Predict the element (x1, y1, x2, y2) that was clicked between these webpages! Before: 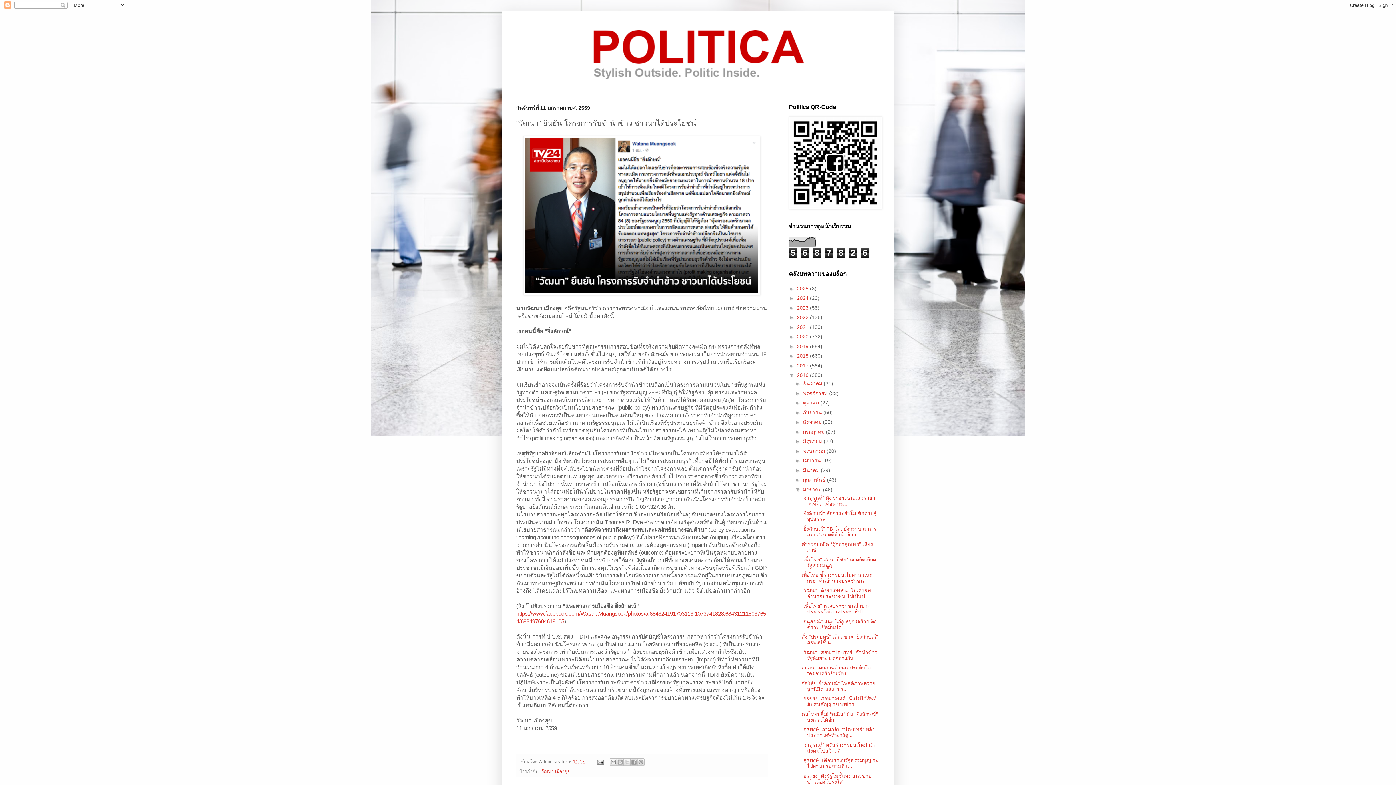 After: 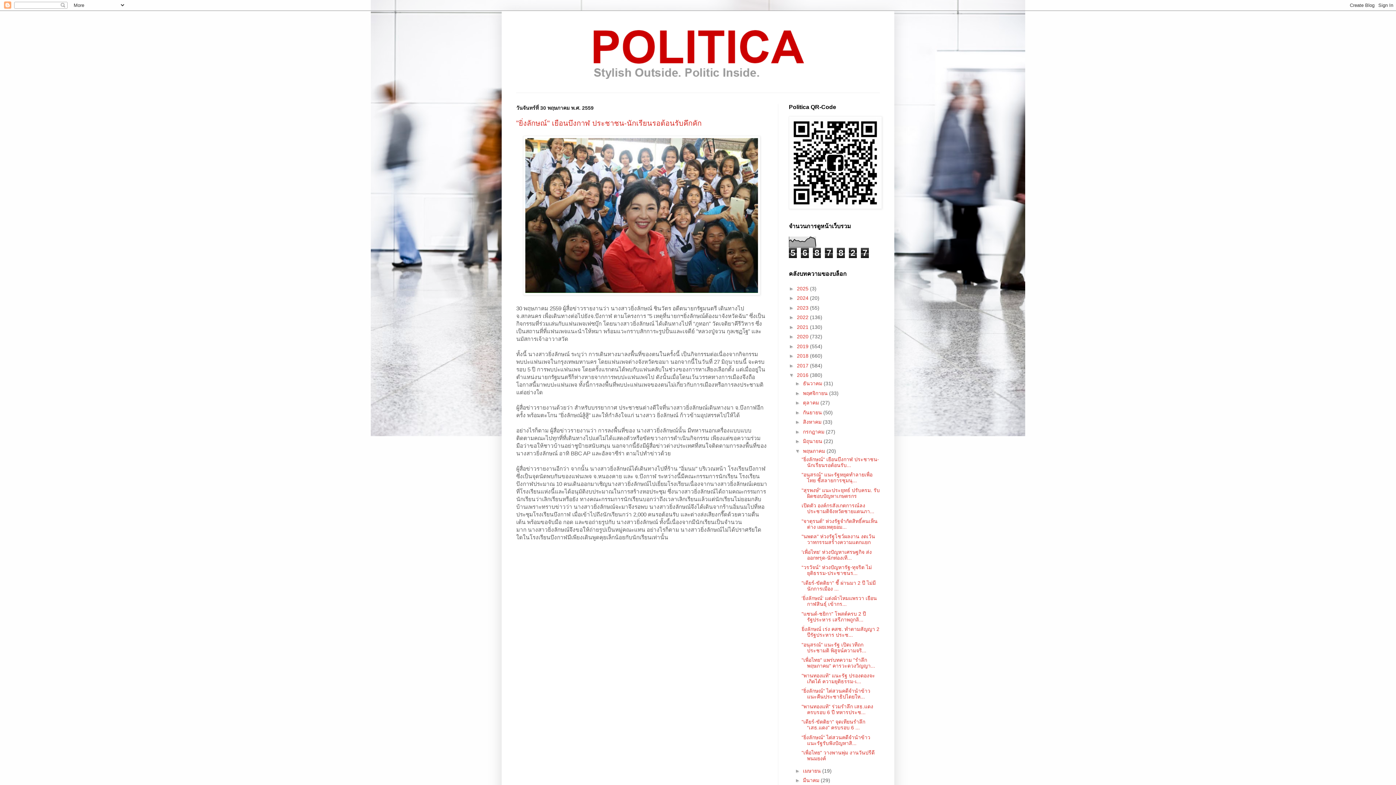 Action: label: พฤษภาคม  bbox: (803, 448, 826, 454)